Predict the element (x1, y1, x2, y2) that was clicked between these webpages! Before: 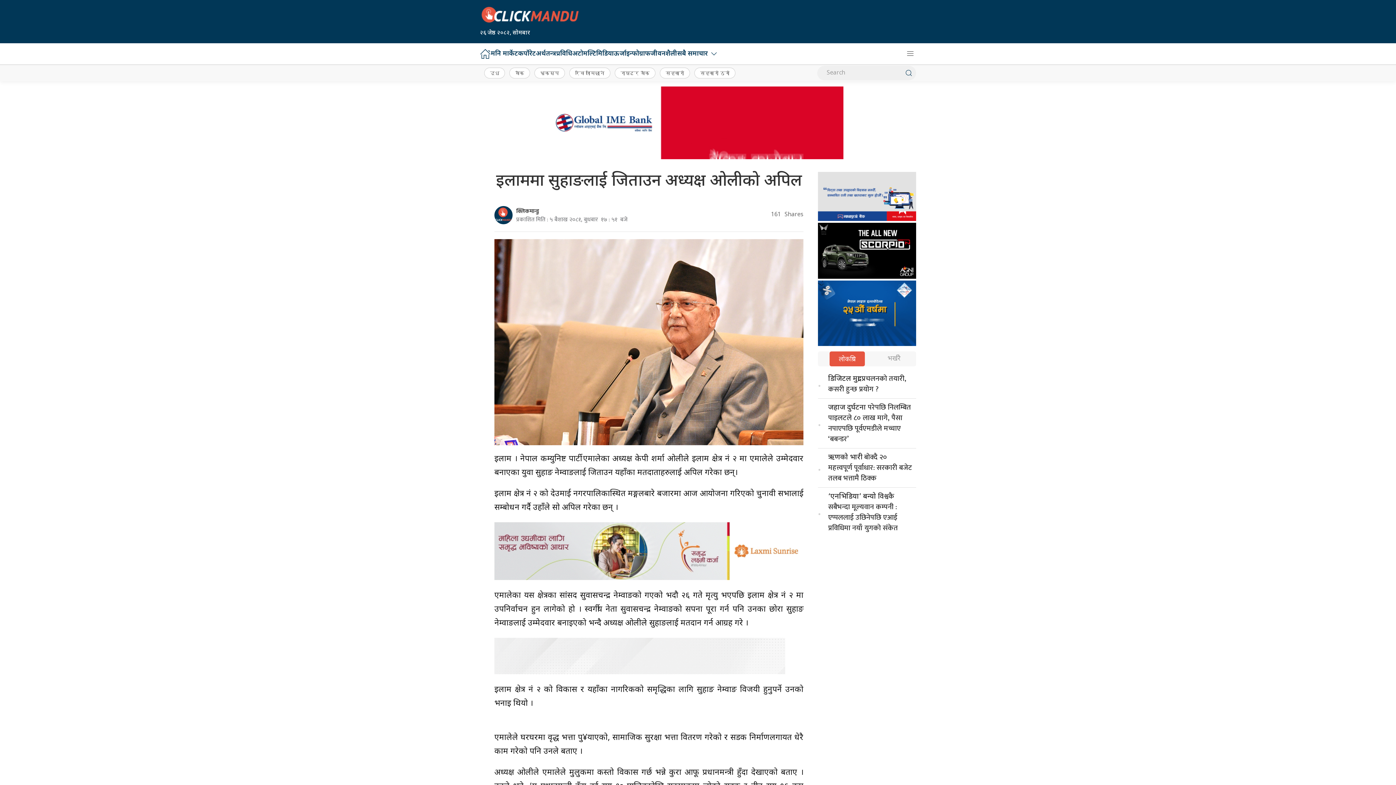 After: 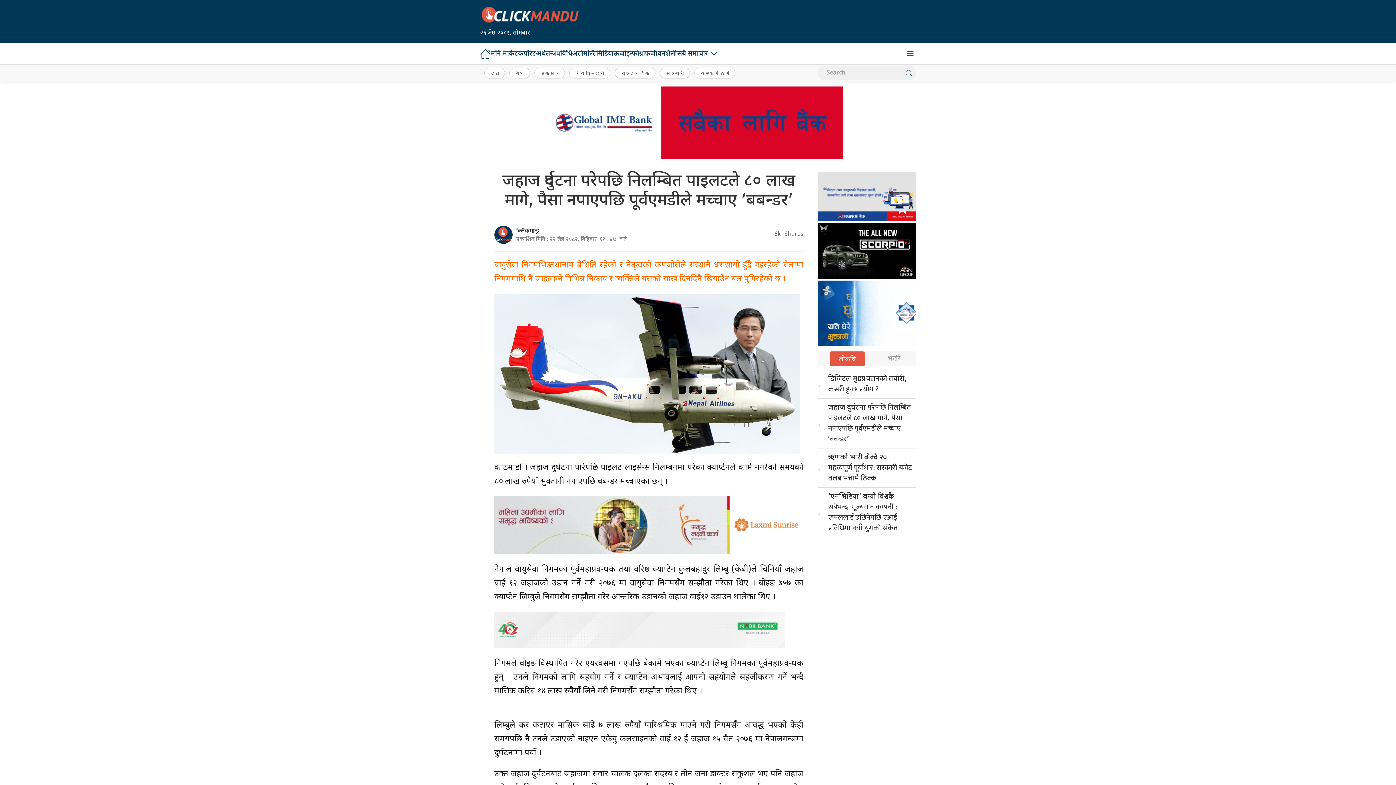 Action: label: जहाज दुर्घटना परेपछि निलम्बित पाइलटले ८० लाख मागे, पैसा नपाएपछि पूर्वएमडीले मच्चाए ‘बबन्डर’ bbox: (828, 401, 911, 445)